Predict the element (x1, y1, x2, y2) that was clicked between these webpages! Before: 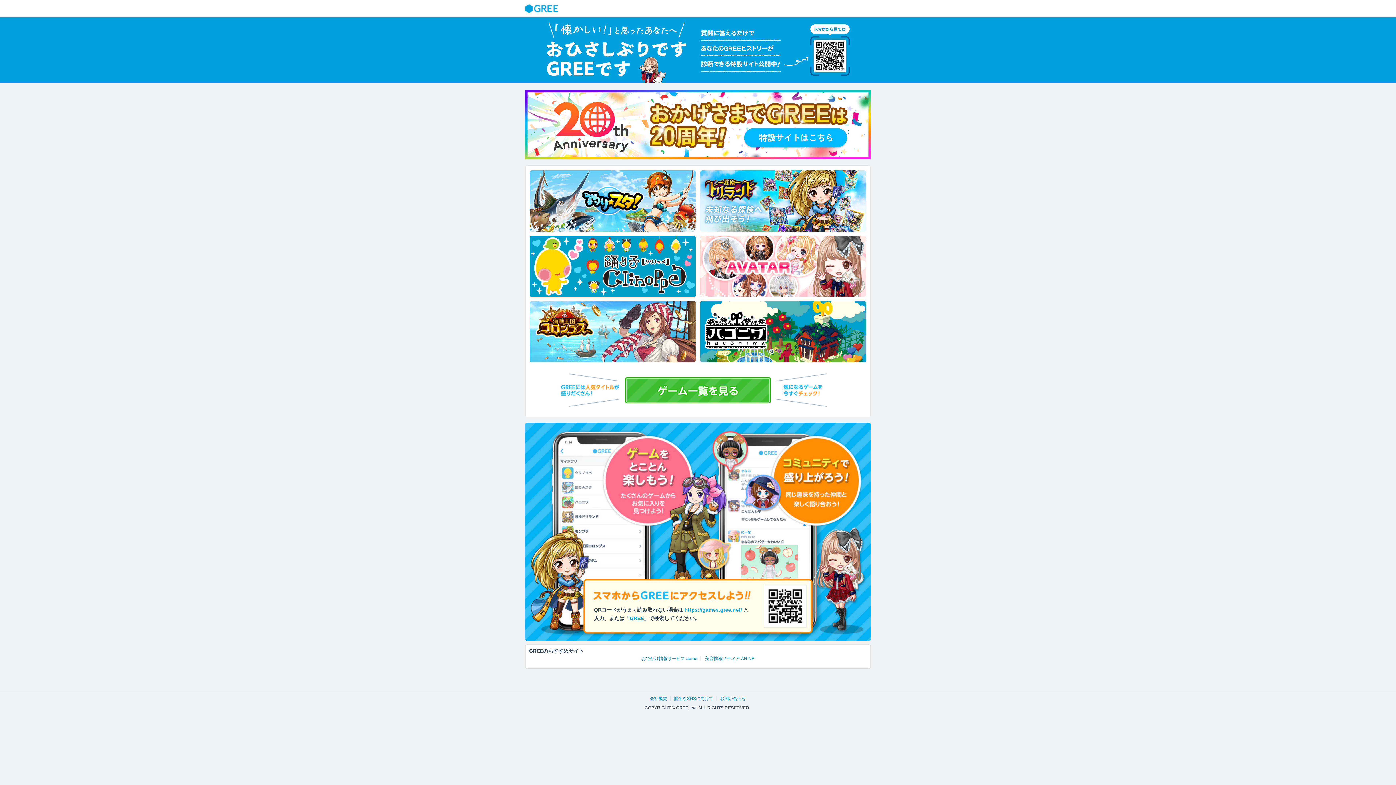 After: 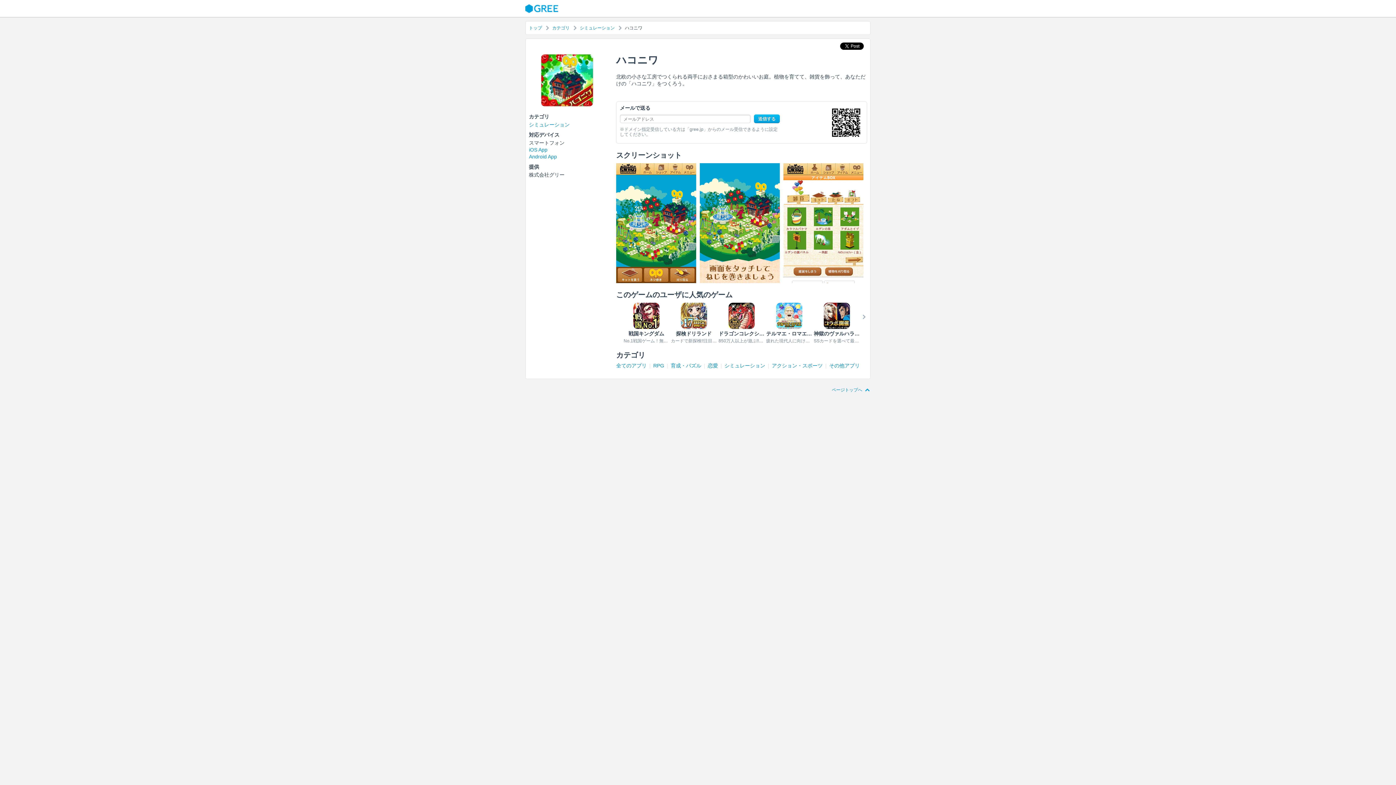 Action: bbox: (700, 301, 866, 362)